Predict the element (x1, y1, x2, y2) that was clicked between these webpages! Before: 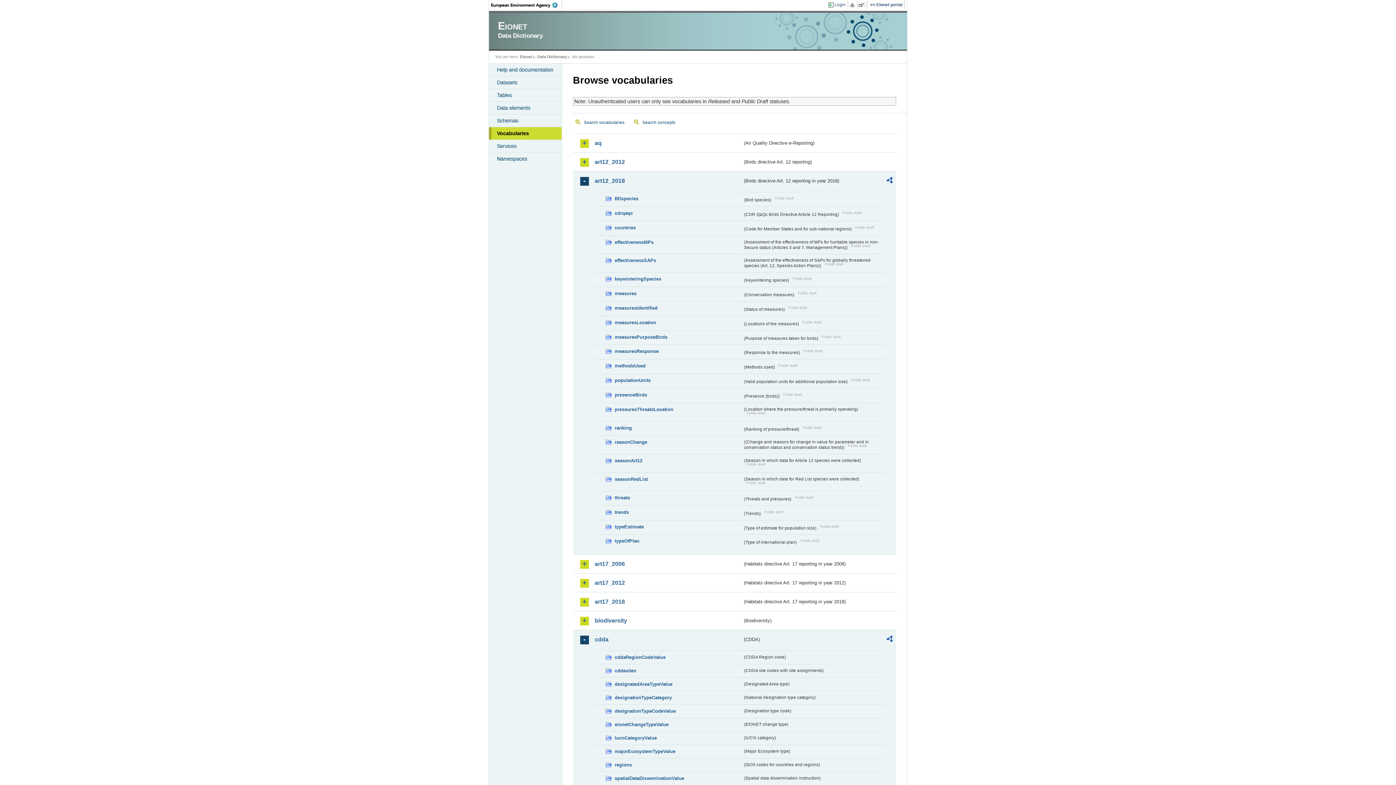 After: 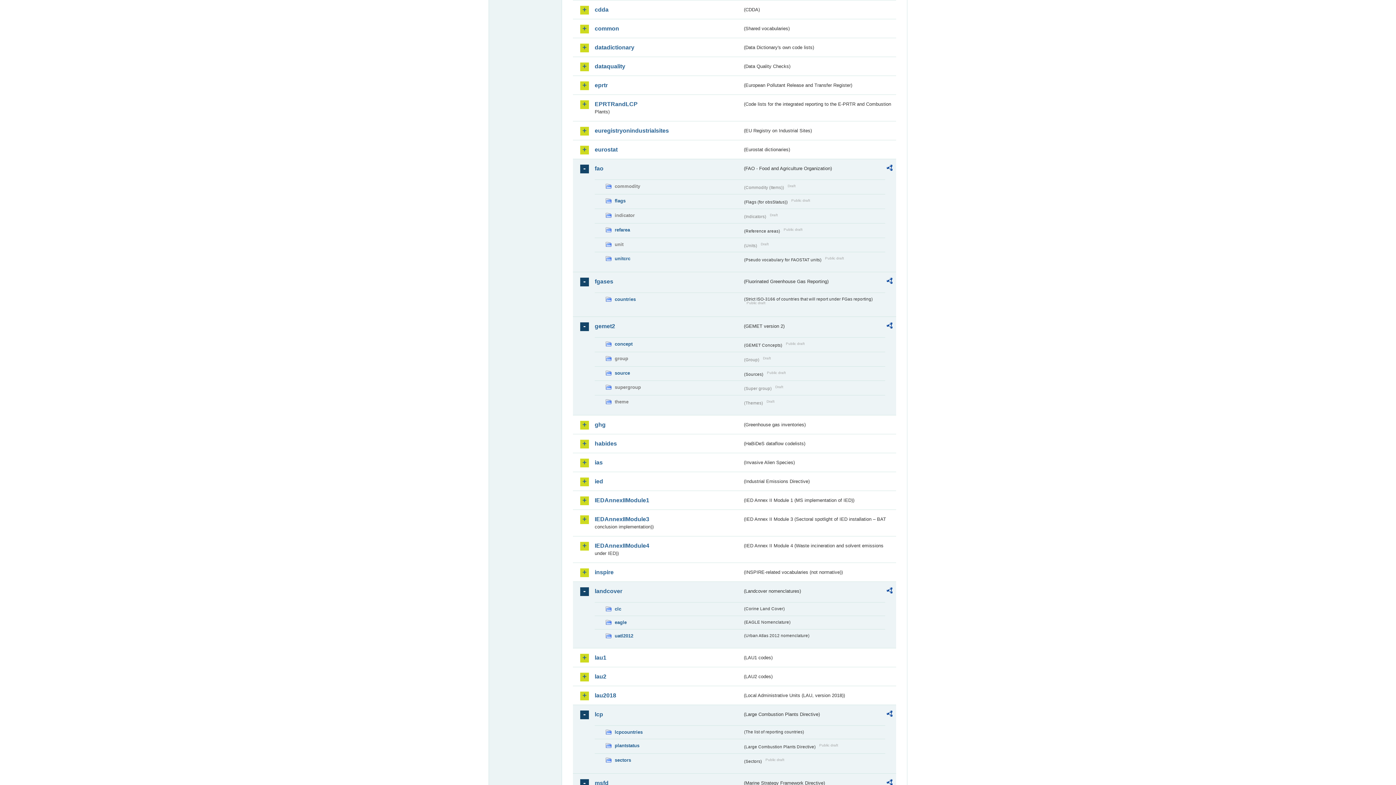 Action: bbox: (594, 636, 742, 643) label: cdda